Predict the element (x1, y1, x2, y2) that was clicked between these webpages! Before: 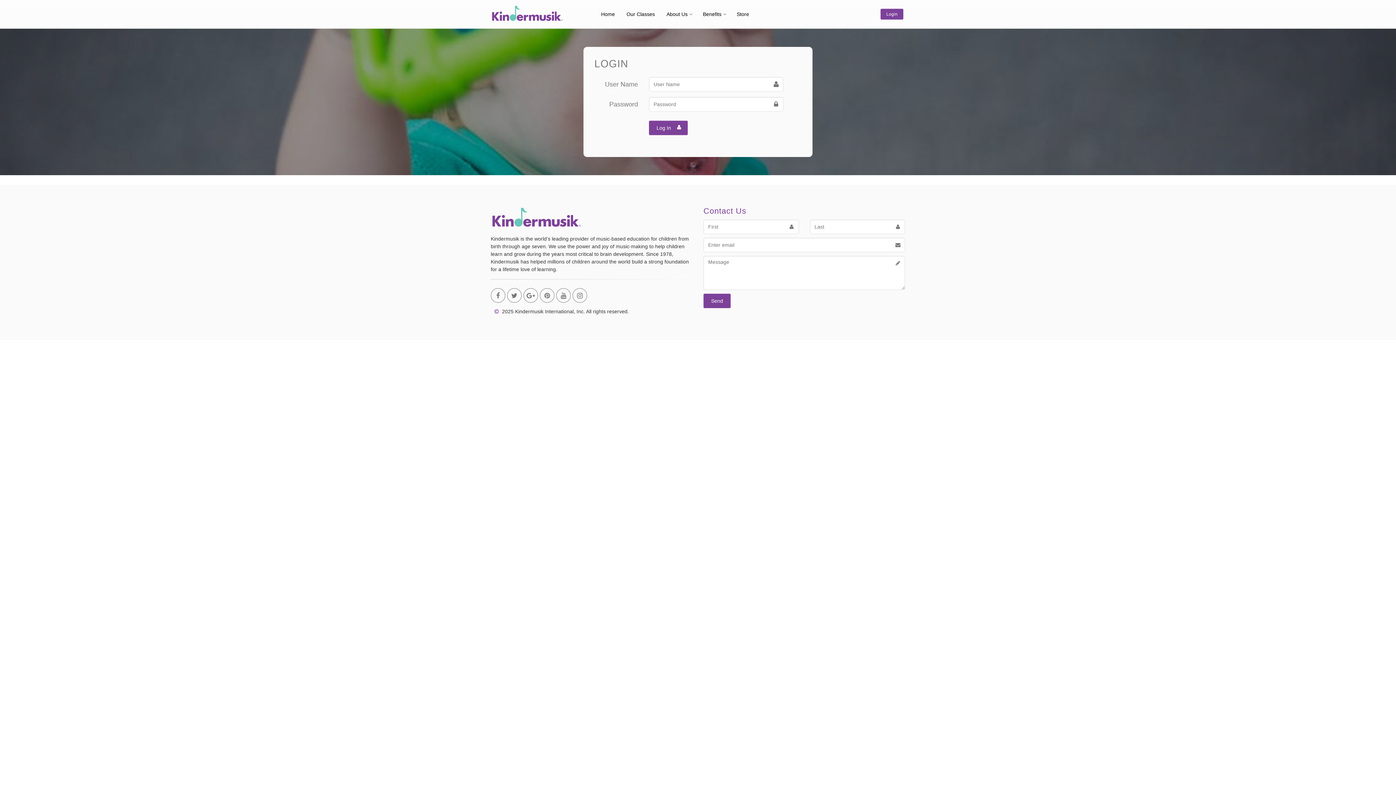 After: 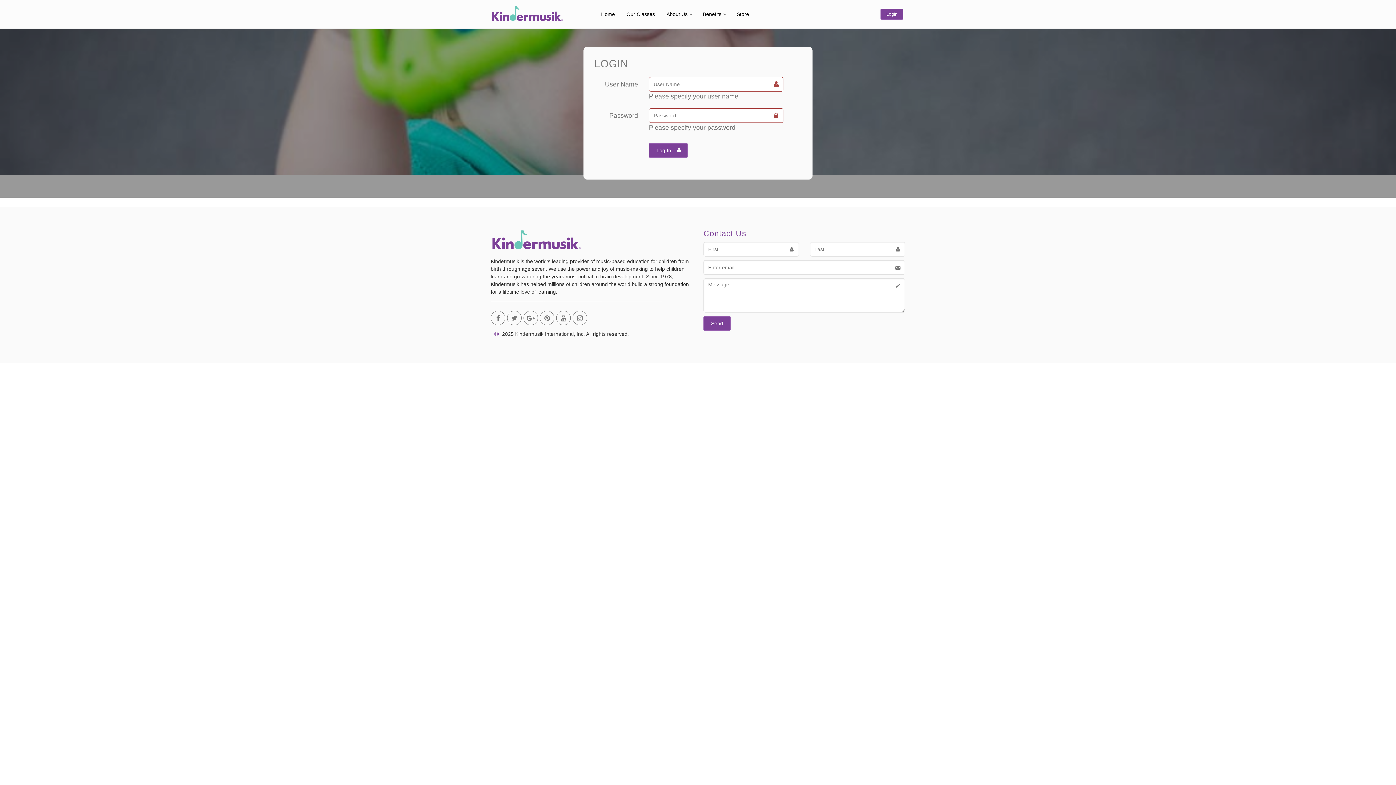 Action: bbox: (649, 120, 688, 135) label: Log In